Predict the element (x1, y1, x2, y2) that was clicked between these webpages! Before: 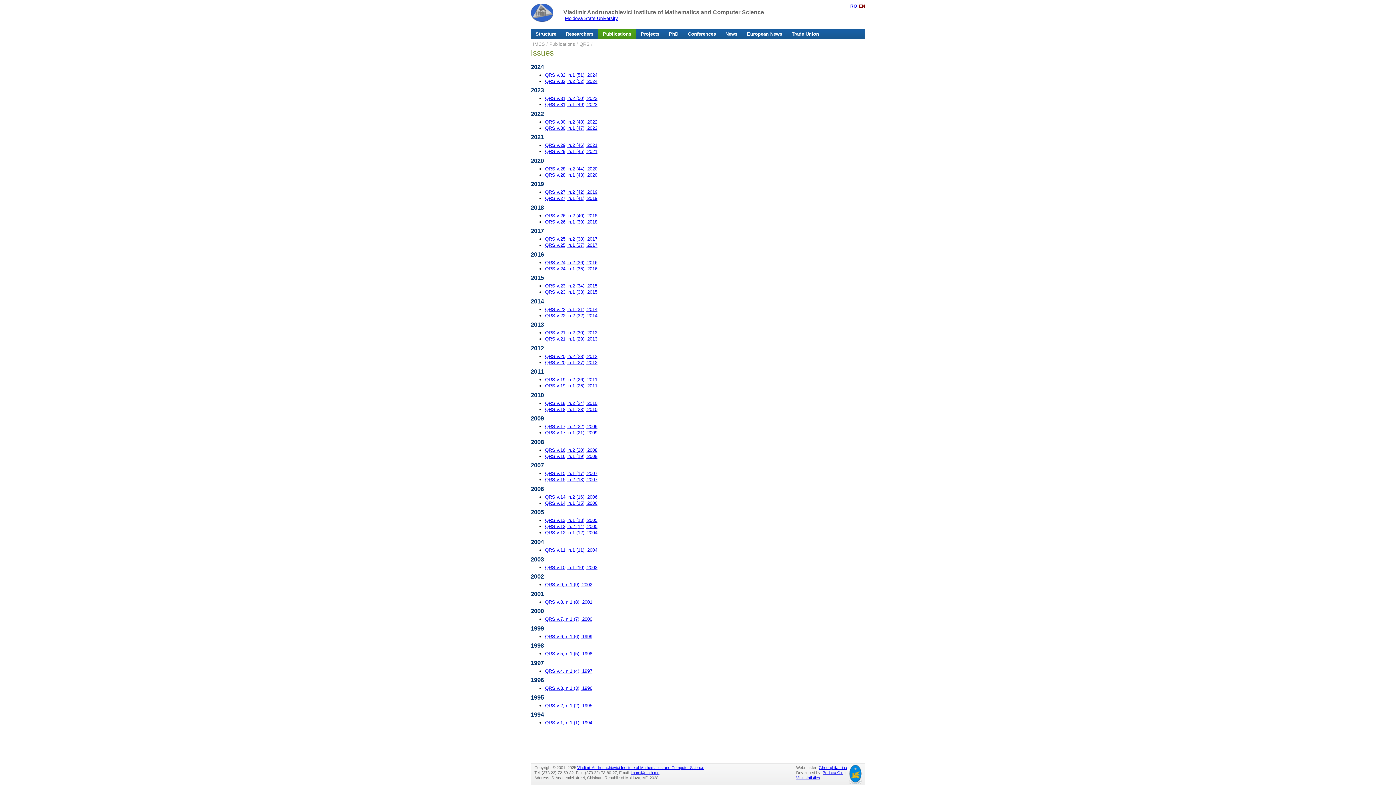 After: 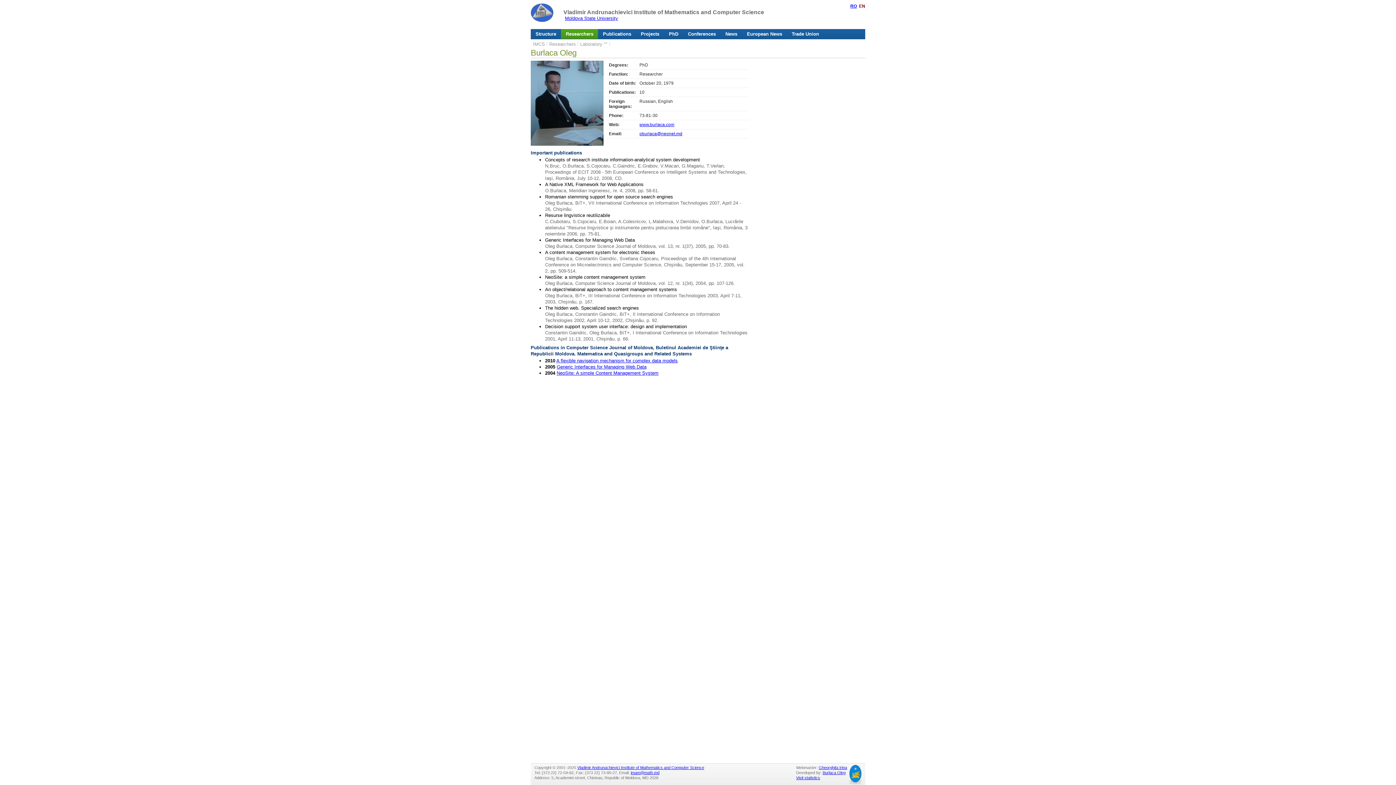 Action: label: Burlaca Oleg bbox: (822, 770, 845, 775)